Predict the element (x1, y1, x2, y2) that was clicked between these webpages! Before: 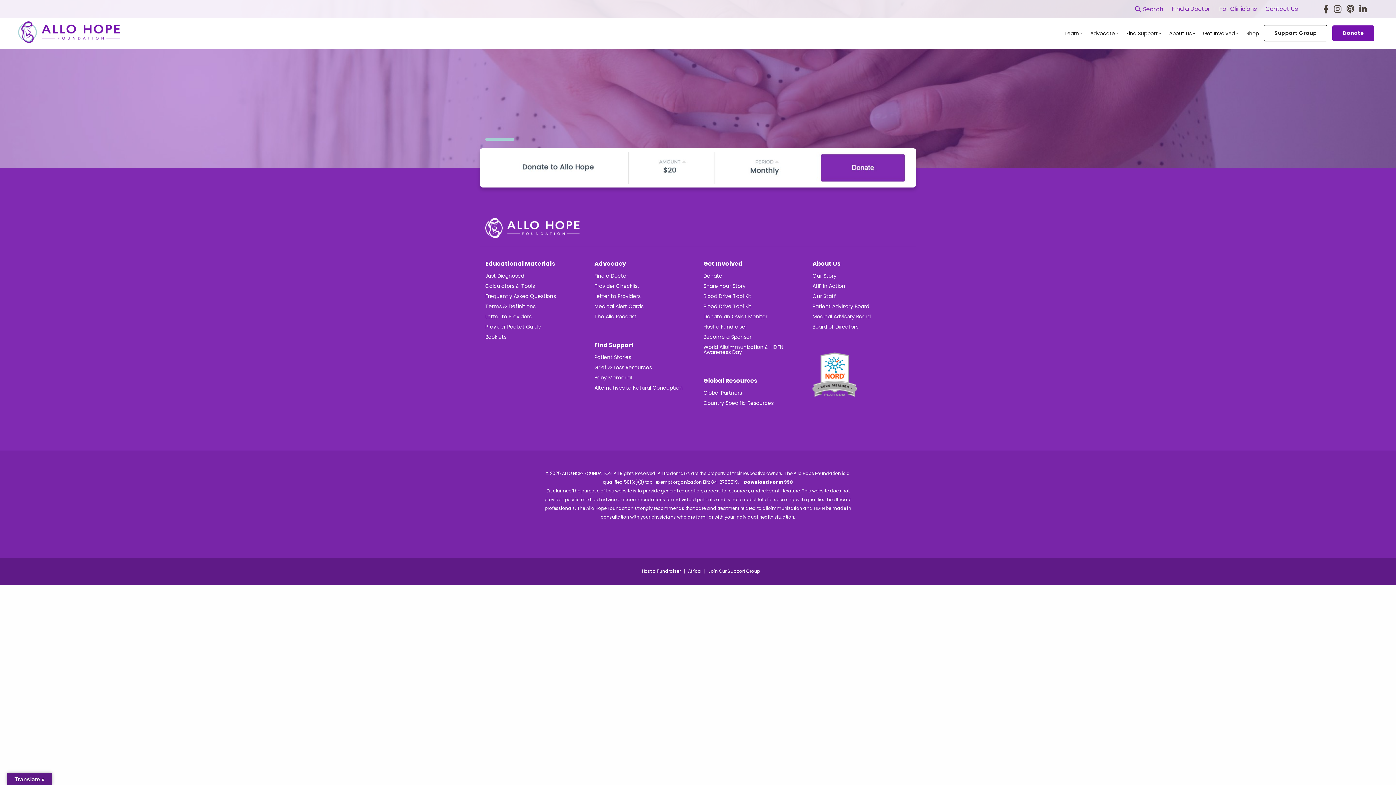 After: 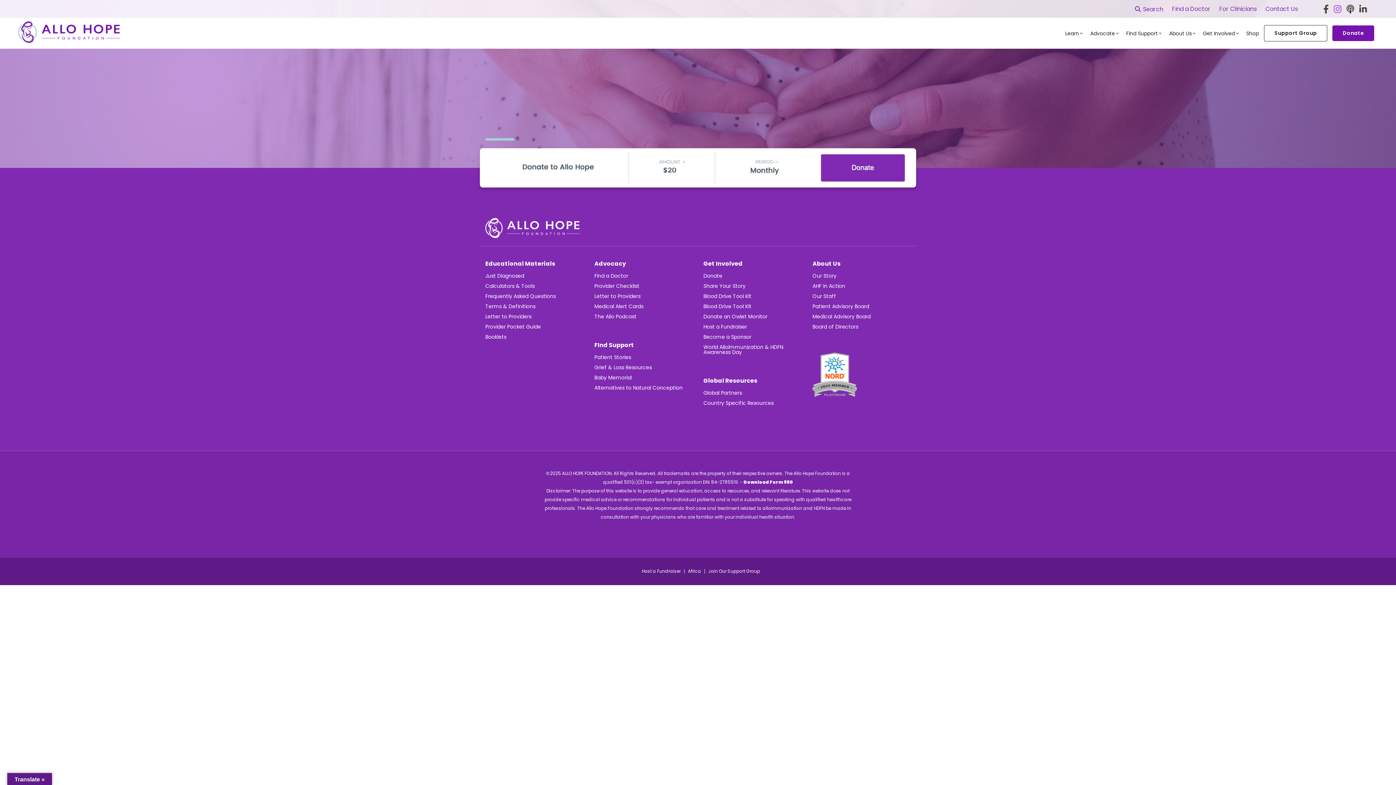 Action: bbox: (1334, 3, 1341, 15)